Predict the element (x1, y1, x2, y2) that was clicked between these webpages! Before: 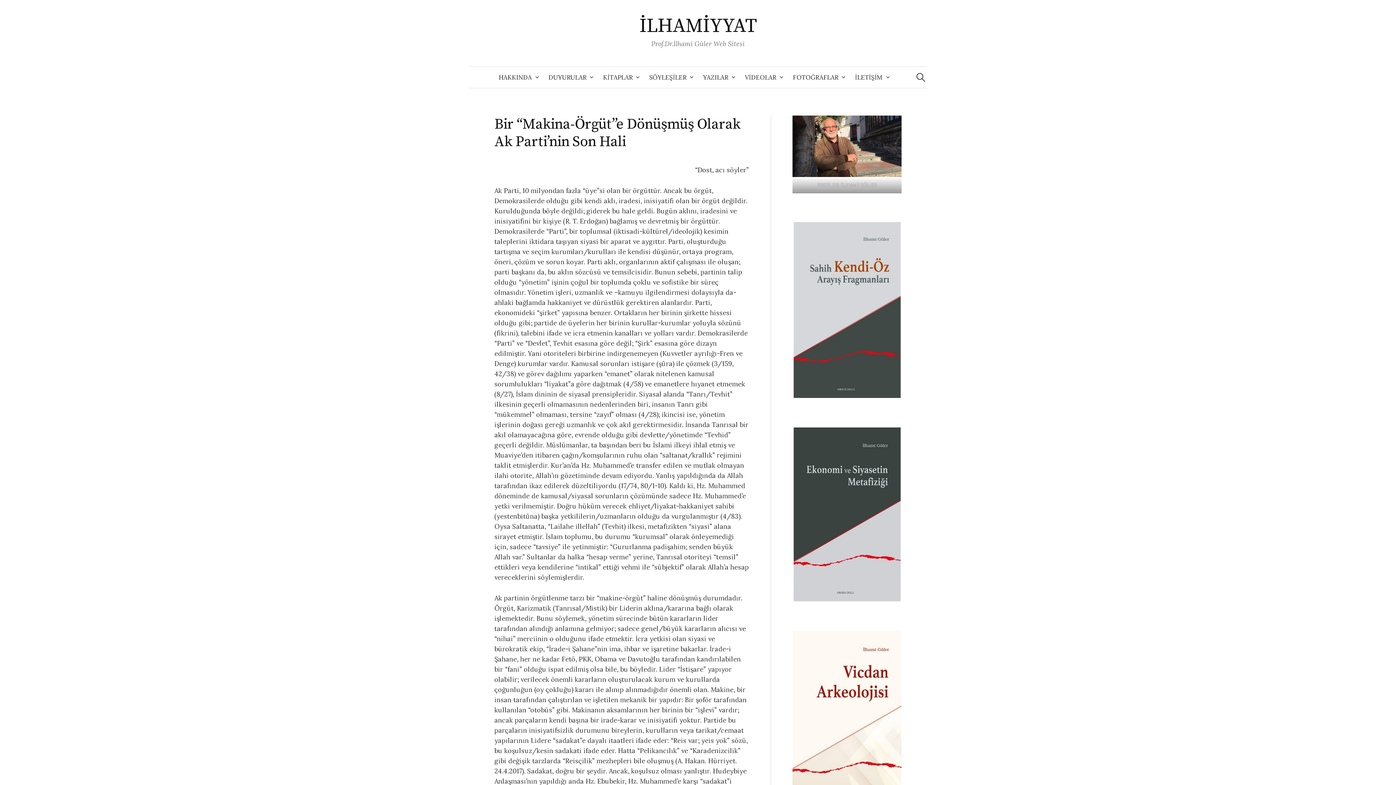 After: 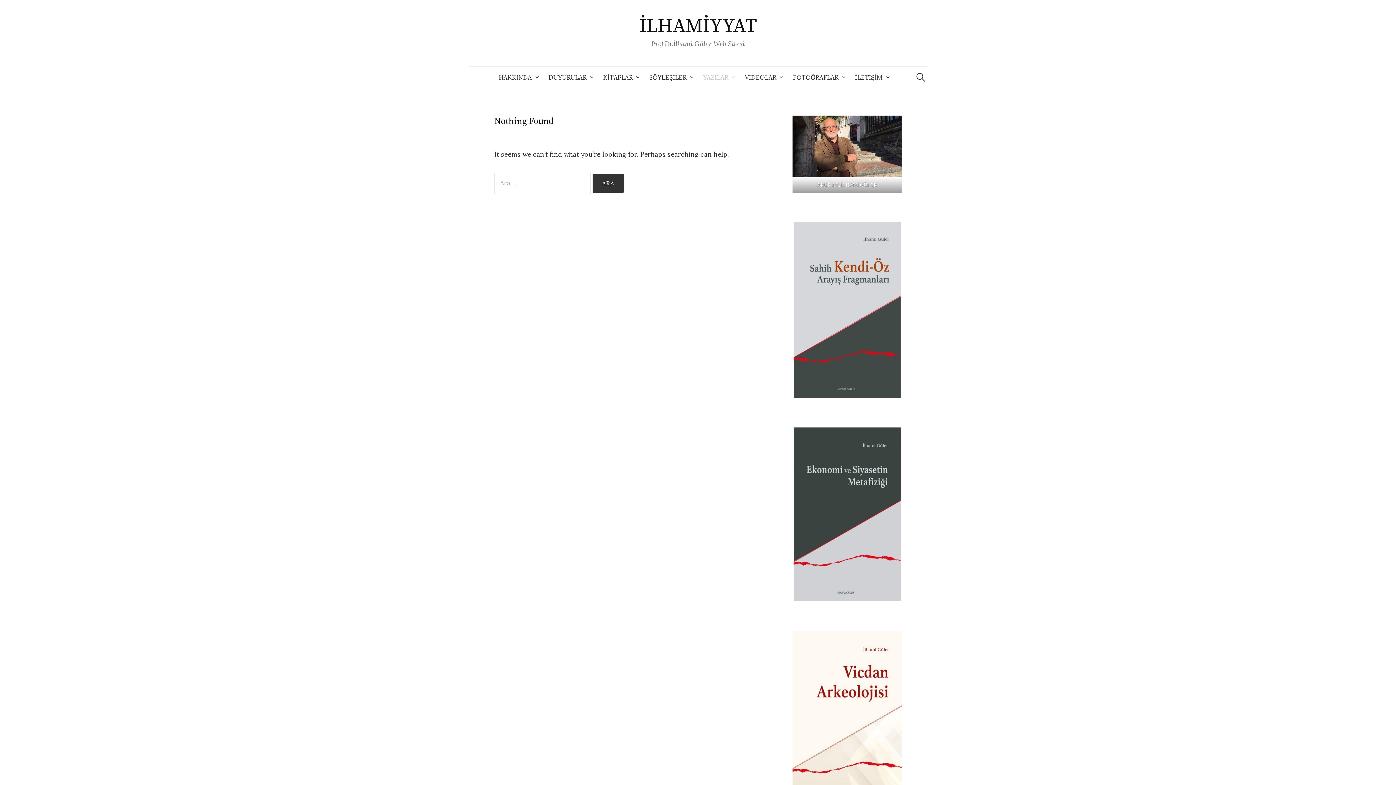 Action: bbox: (696, 66, 738, 88) label: YAZILAR